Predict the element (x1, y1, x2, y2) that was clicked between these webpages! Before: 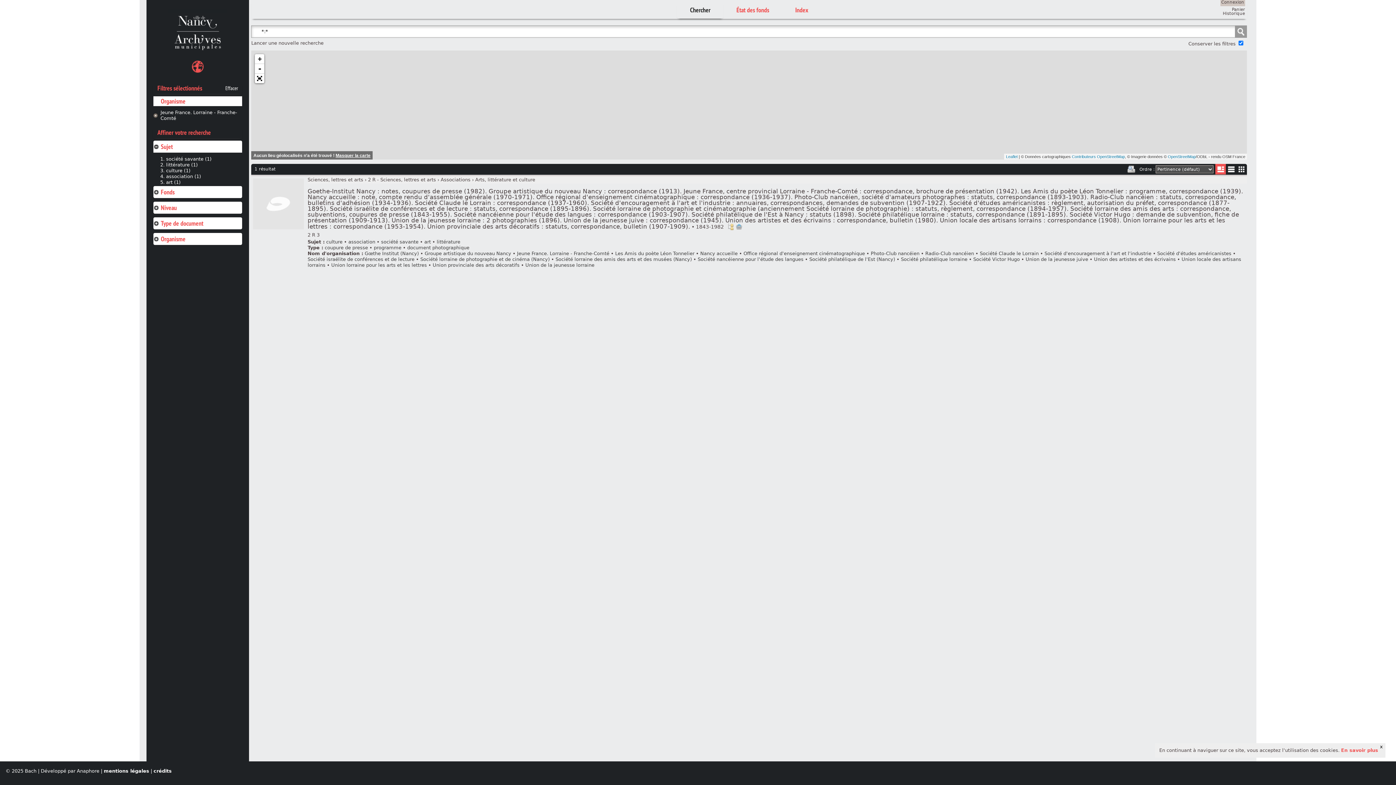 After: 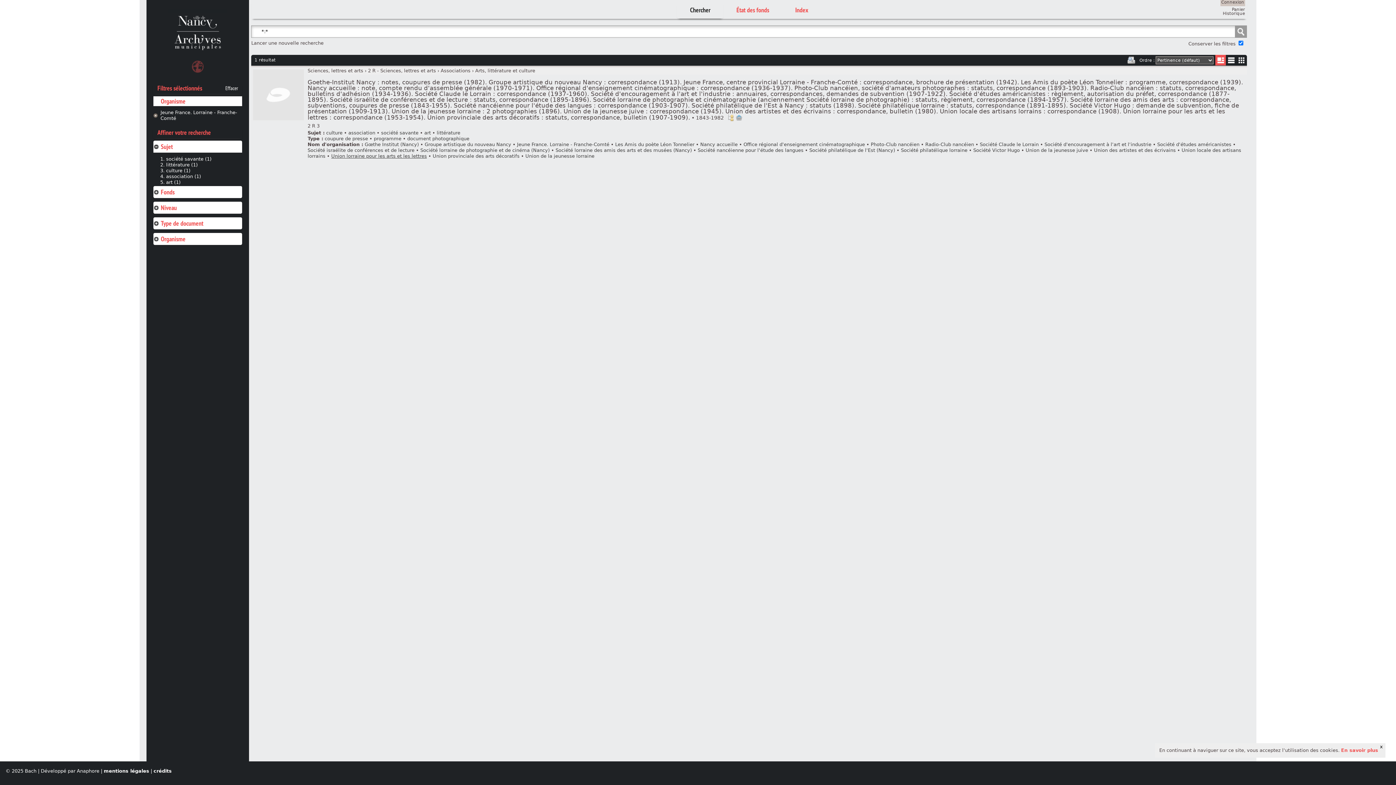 Action: label: Masquer la carte bbox: (335, 153, 370, 158)